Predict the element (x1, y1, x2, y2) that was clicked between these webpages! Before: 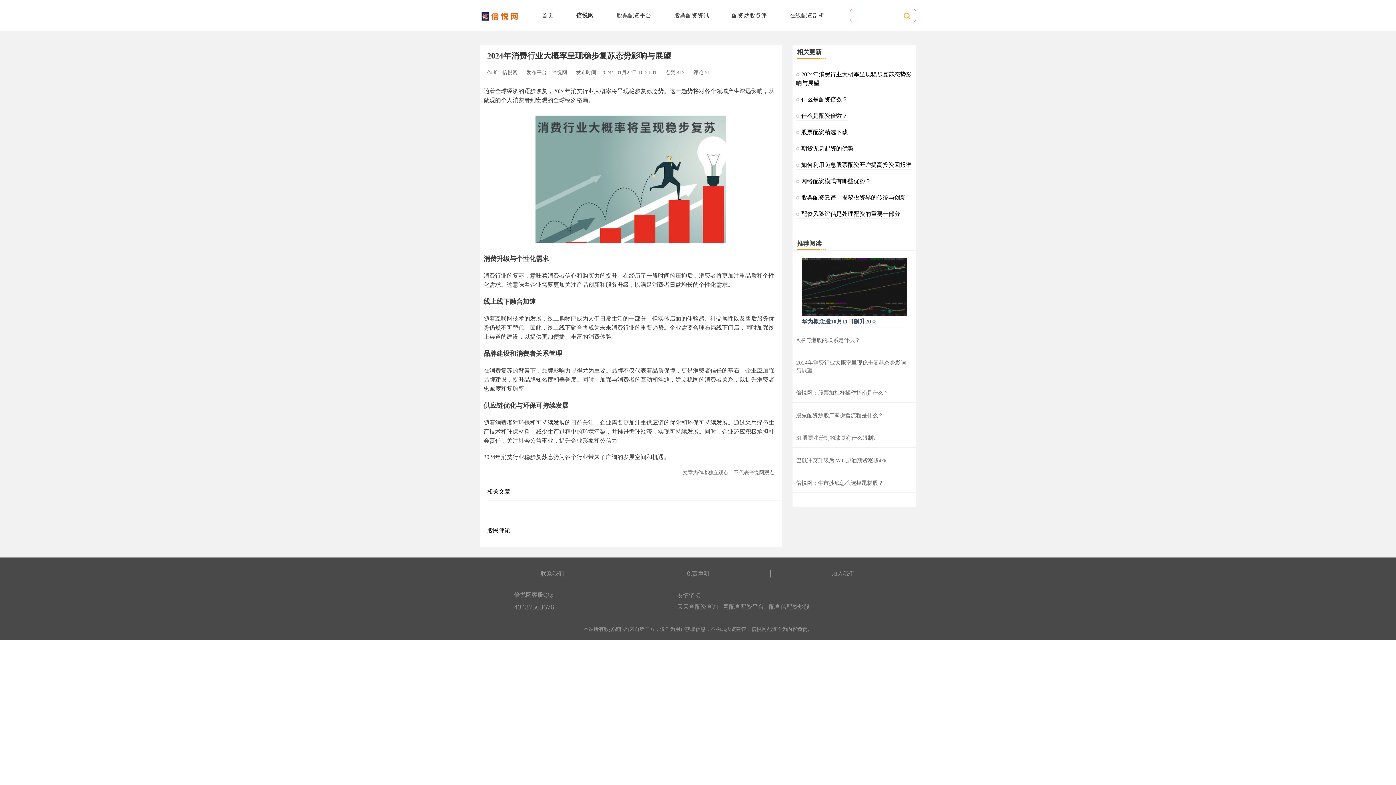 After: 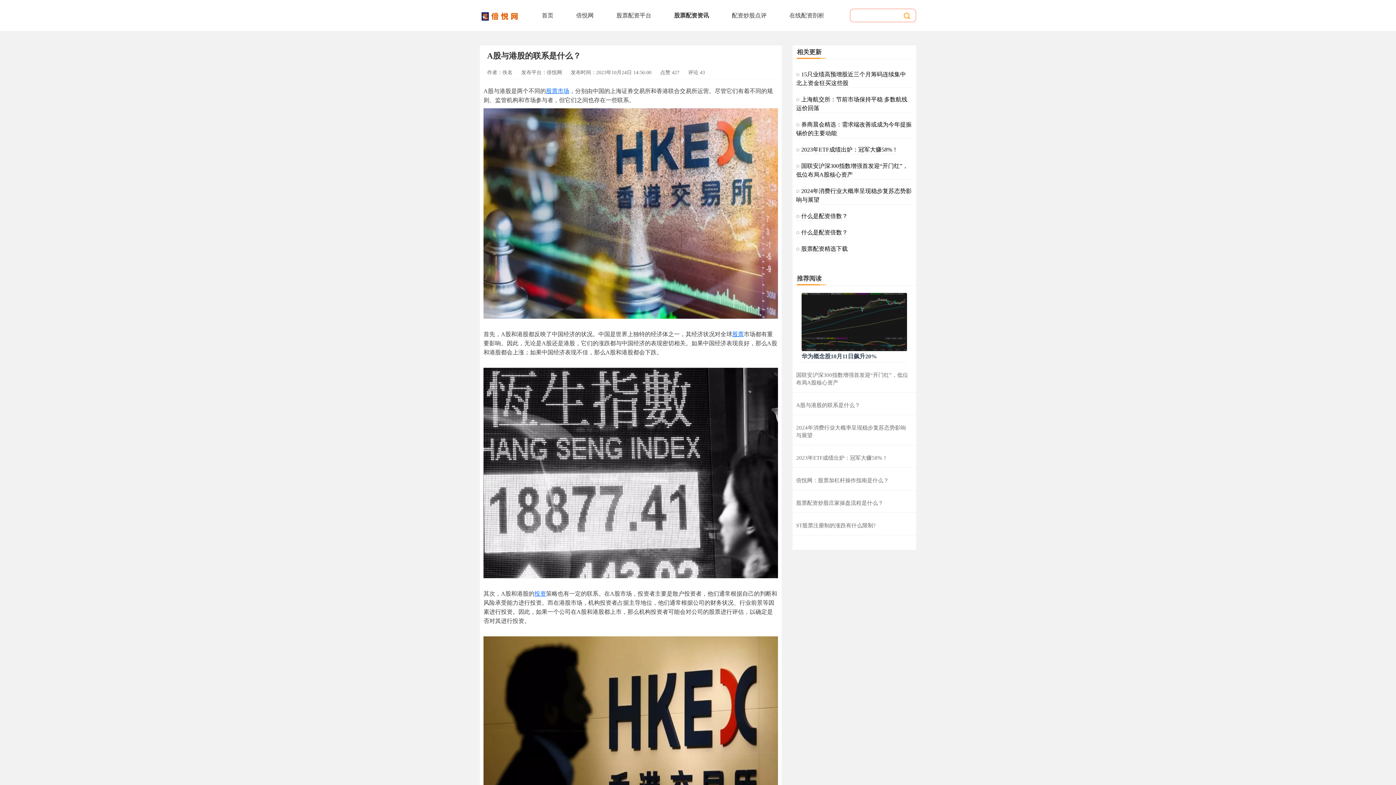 Action: label: A股与港股的联系是什么？ bbox: (796, 337, 860, 343)